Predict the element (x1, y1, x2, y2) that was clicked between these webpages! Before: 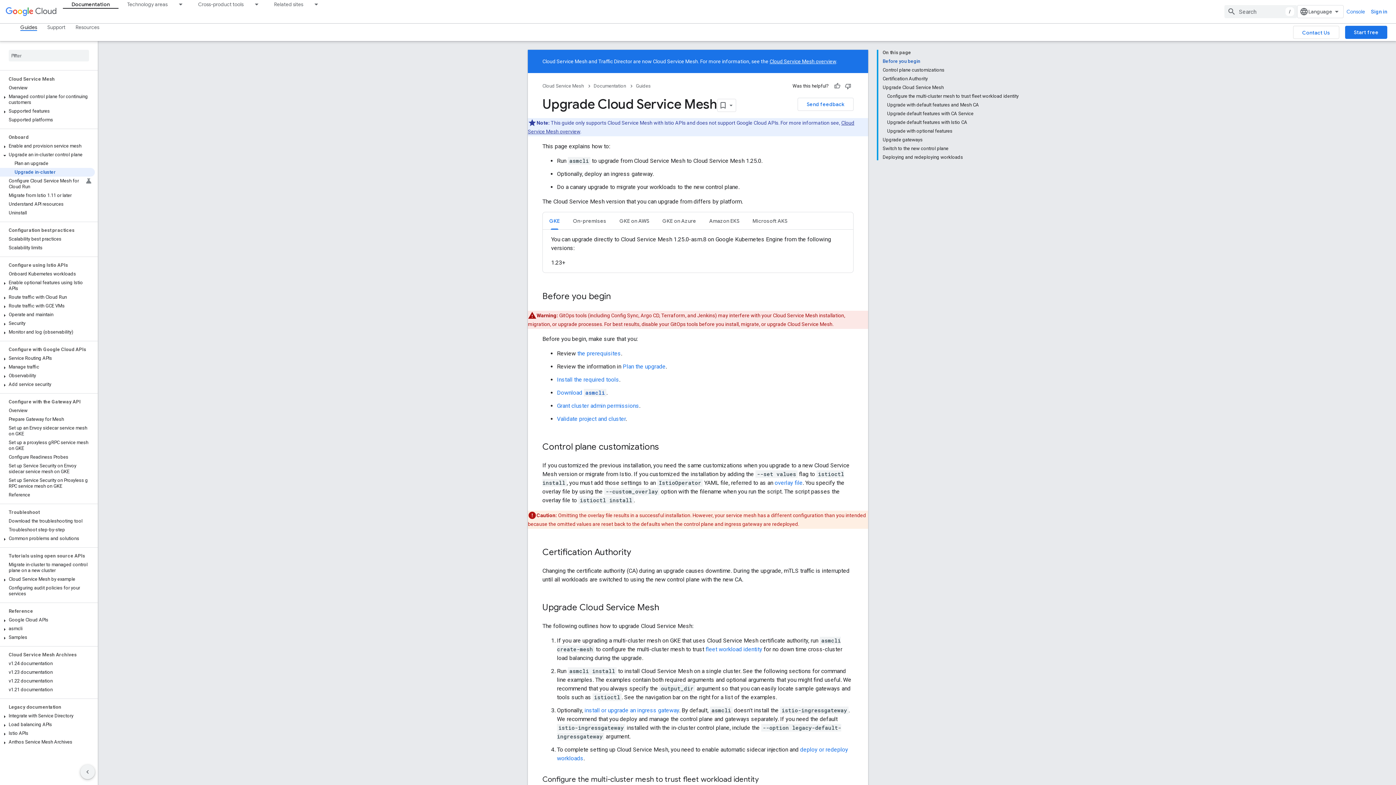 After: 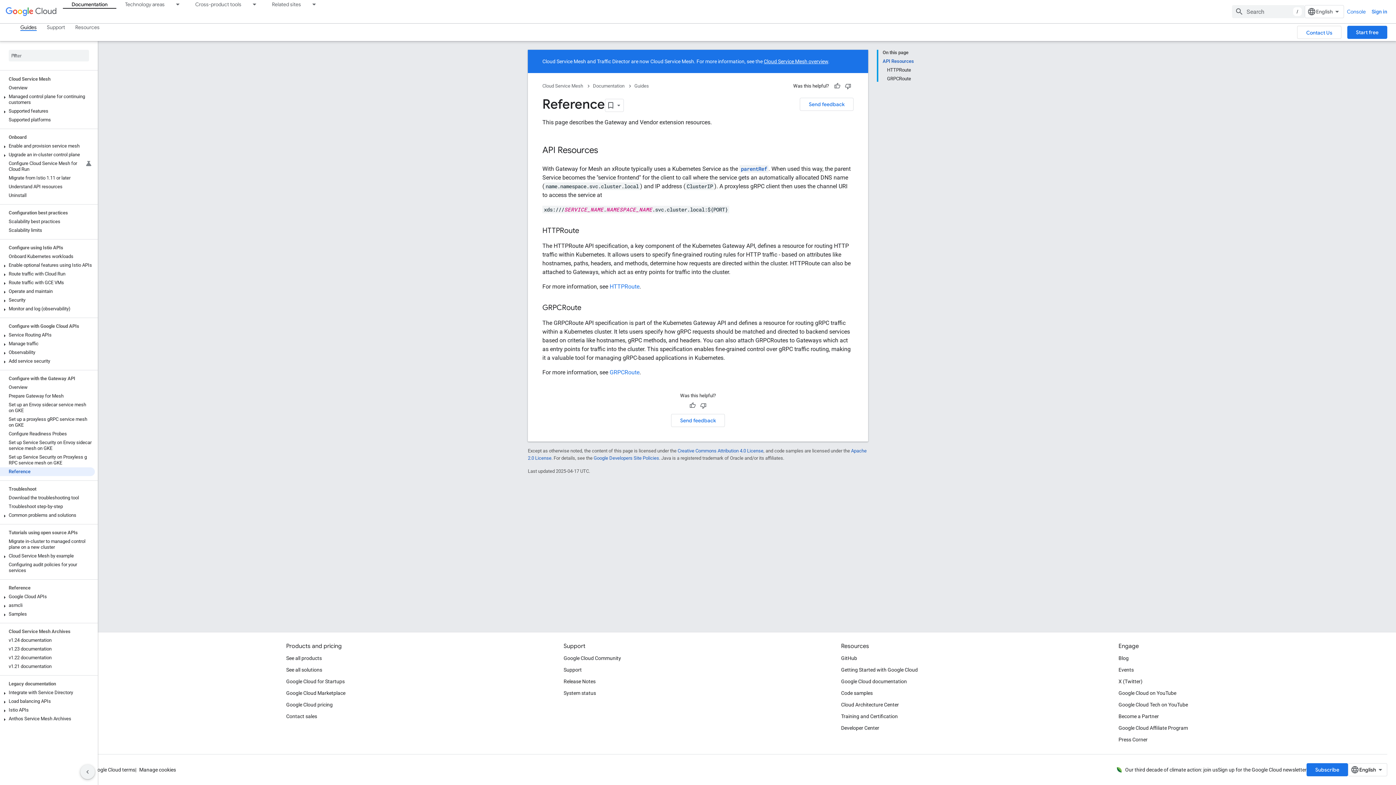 Action: bbox: (0, 490, 94, 499) label: Reference